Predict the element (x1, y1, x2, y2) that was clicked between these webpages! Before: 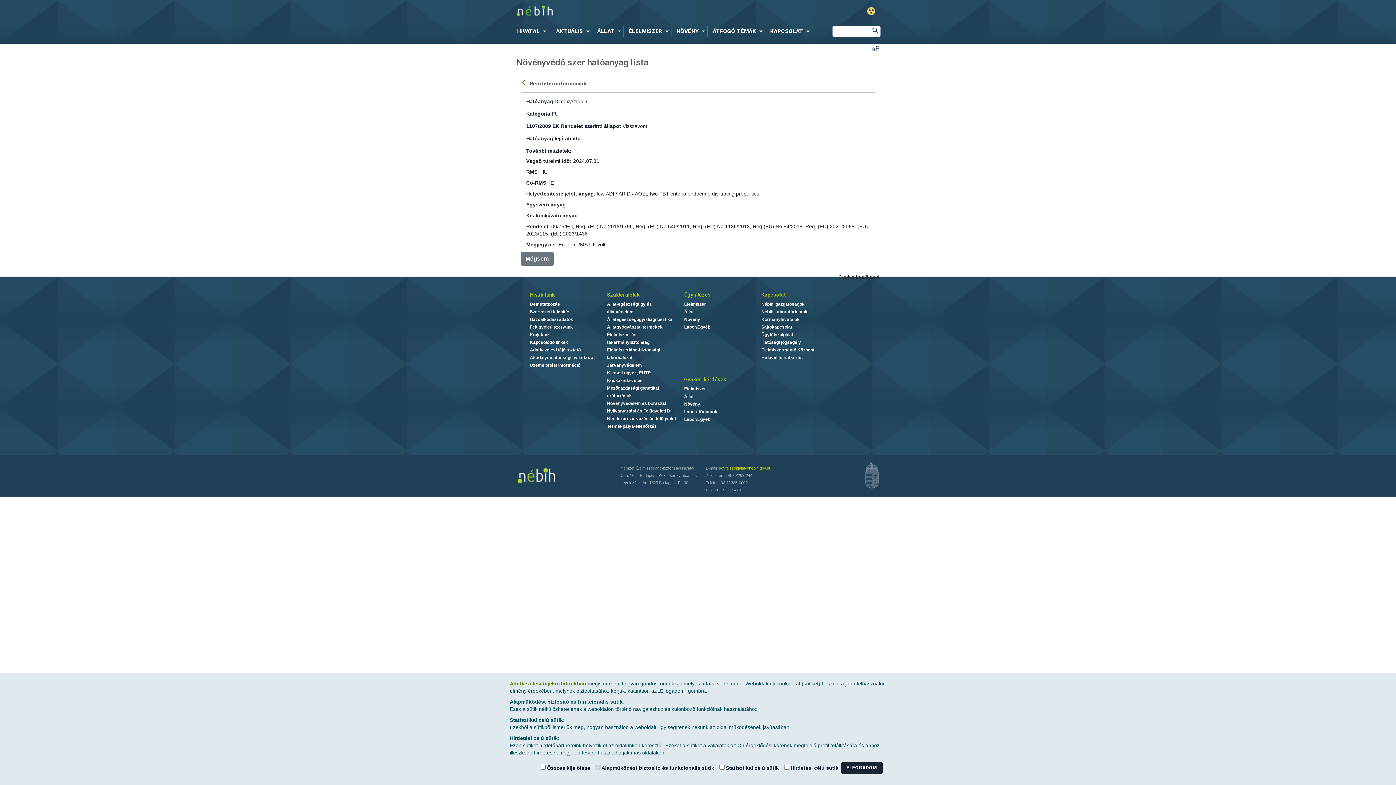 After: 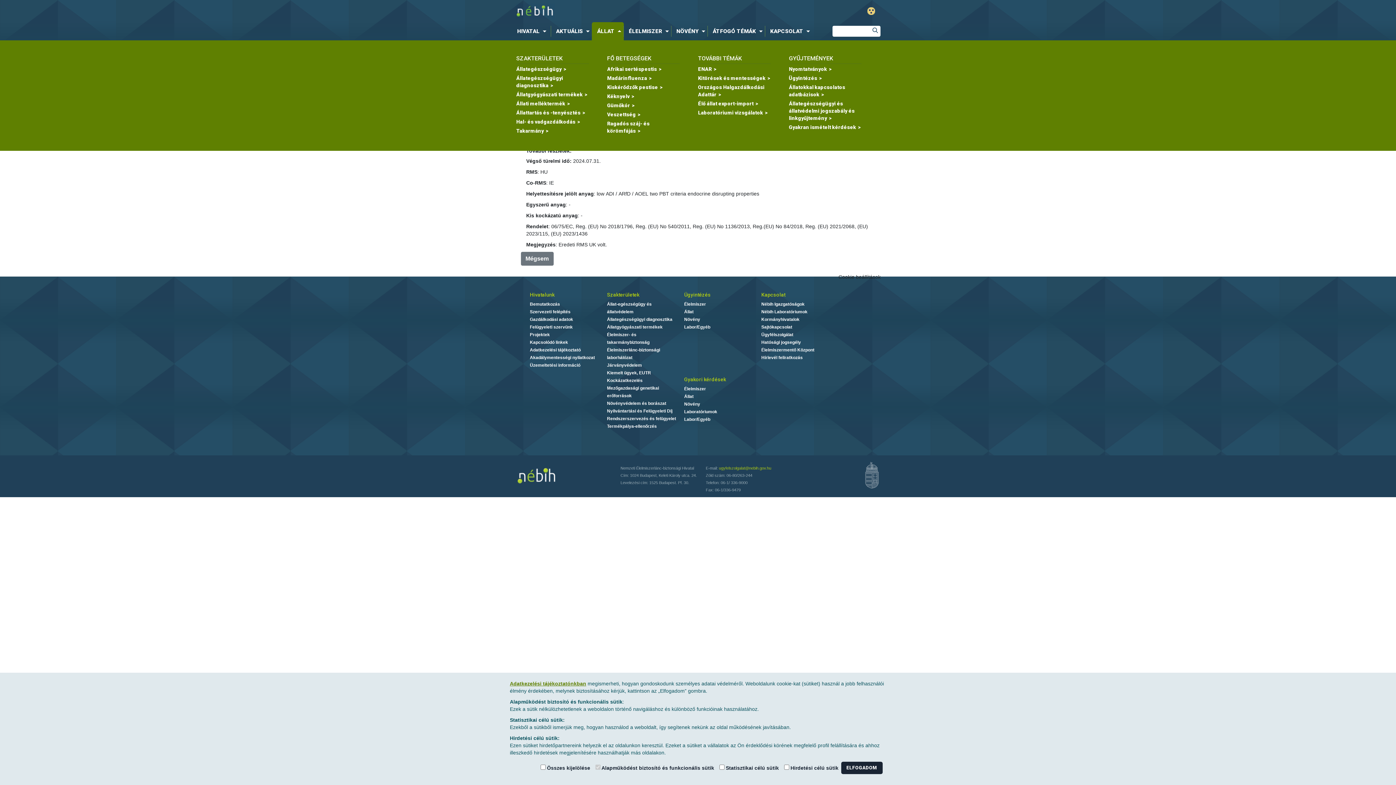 Action: label: ÁLLAT bbox: (592, 25, 623, 36)